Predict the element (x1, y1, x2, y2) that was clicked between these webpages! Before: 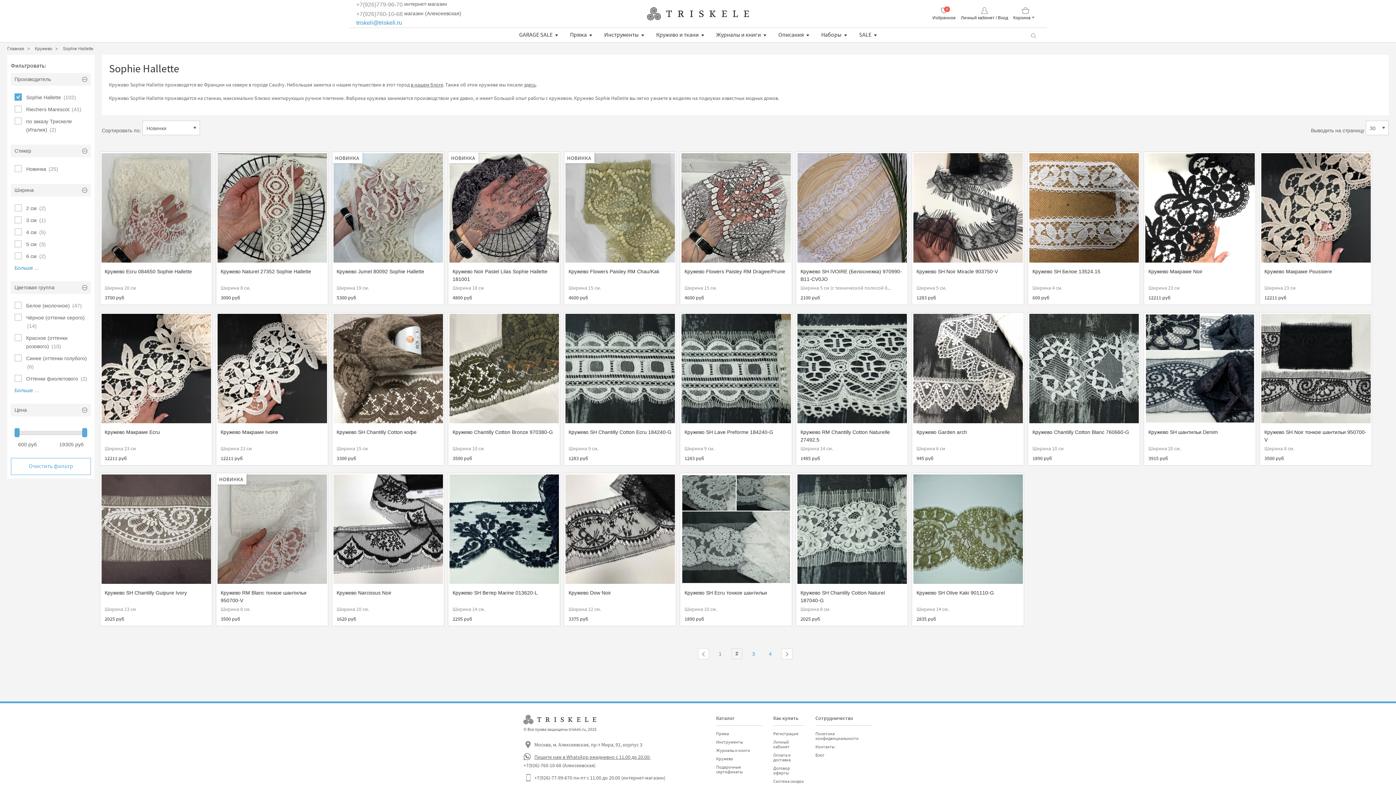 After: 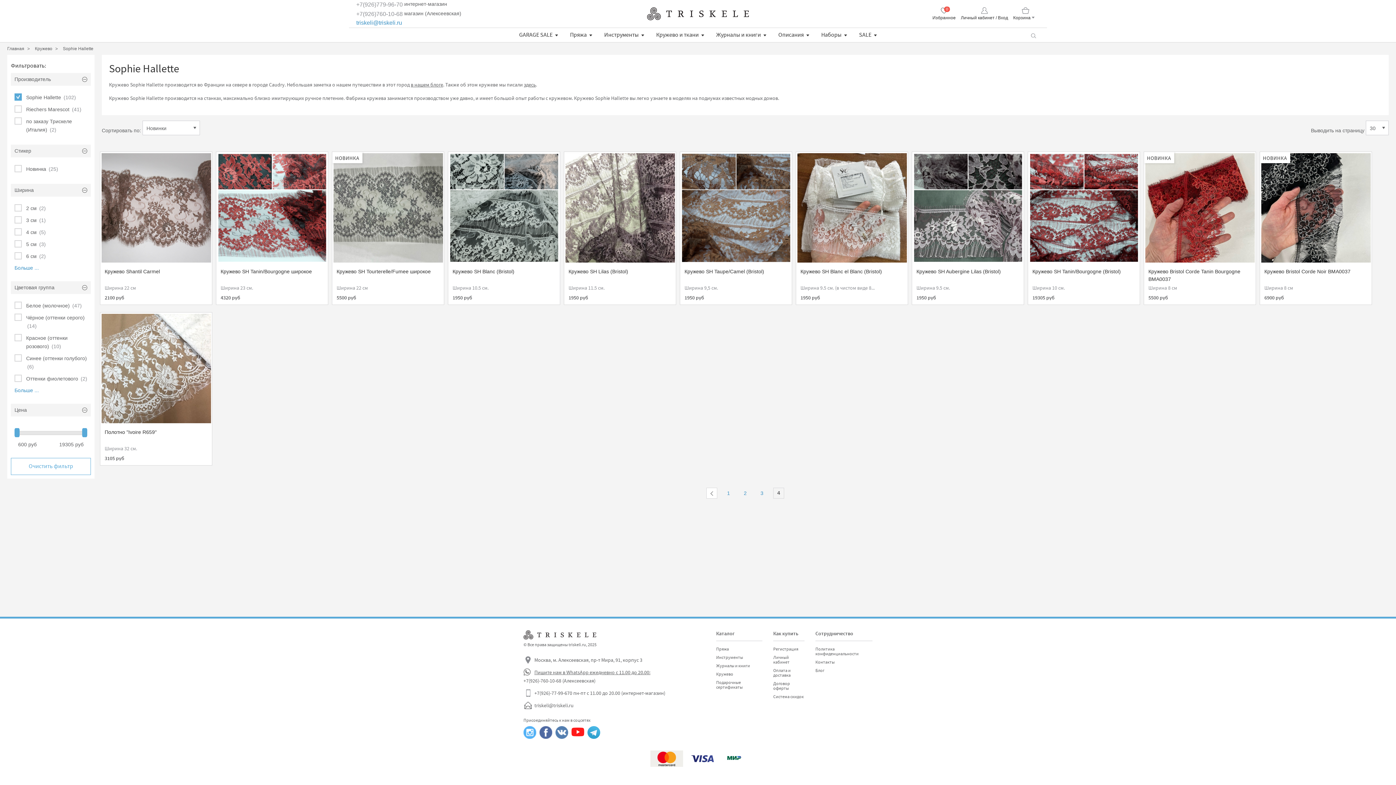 Action: bbox: (765, 648, 776, 659) label: 4